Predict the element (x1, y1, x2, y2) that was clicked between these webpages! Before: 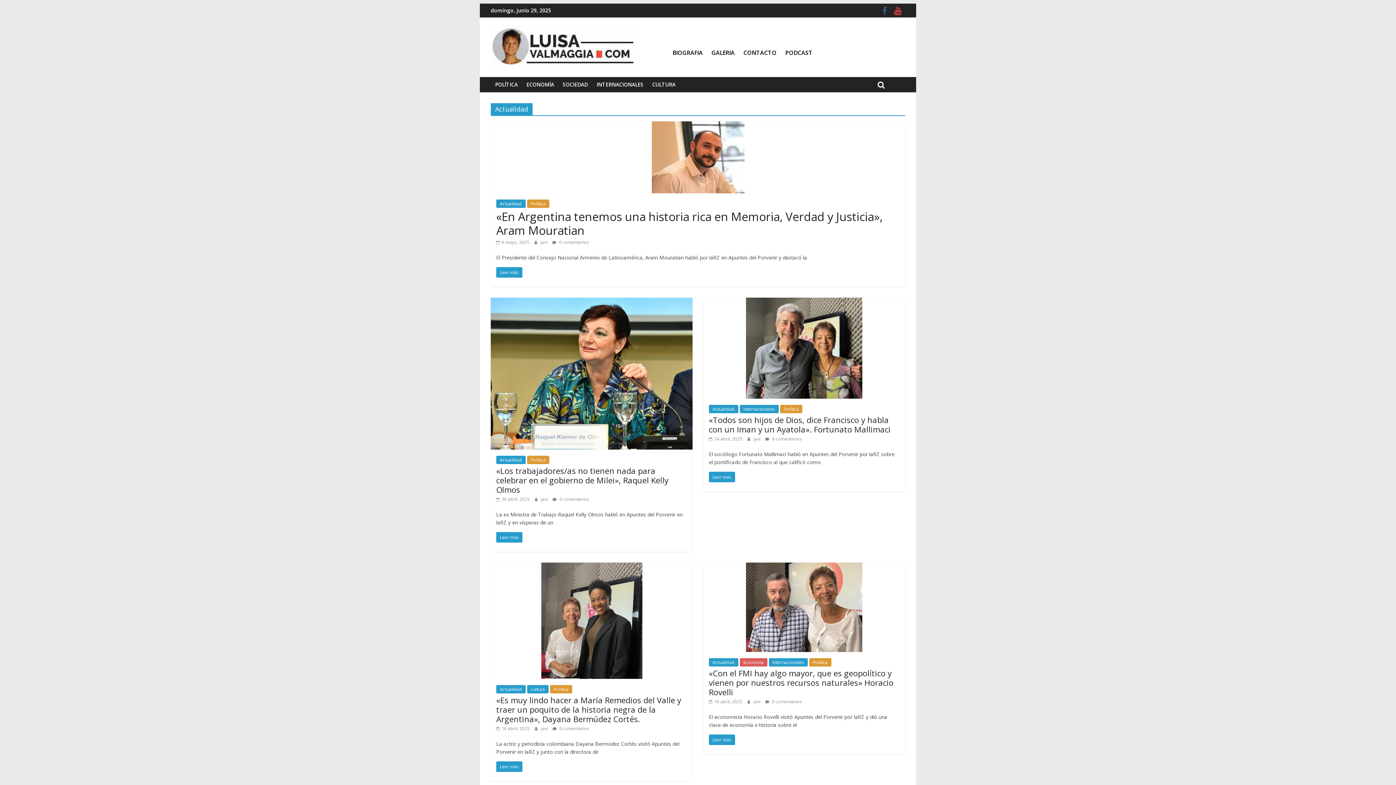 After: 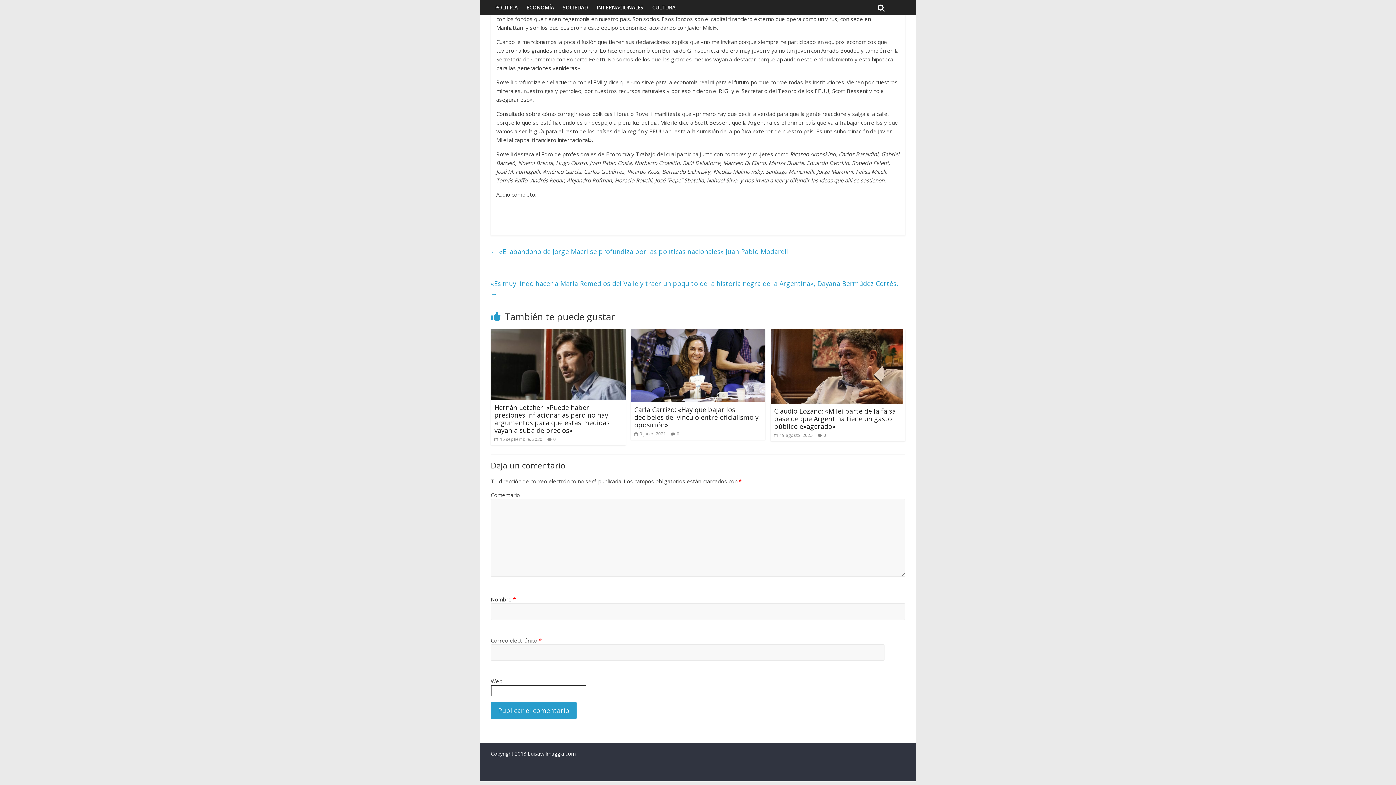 Action: bbox: (765, 698, 802, 704) label:  0 comentarios